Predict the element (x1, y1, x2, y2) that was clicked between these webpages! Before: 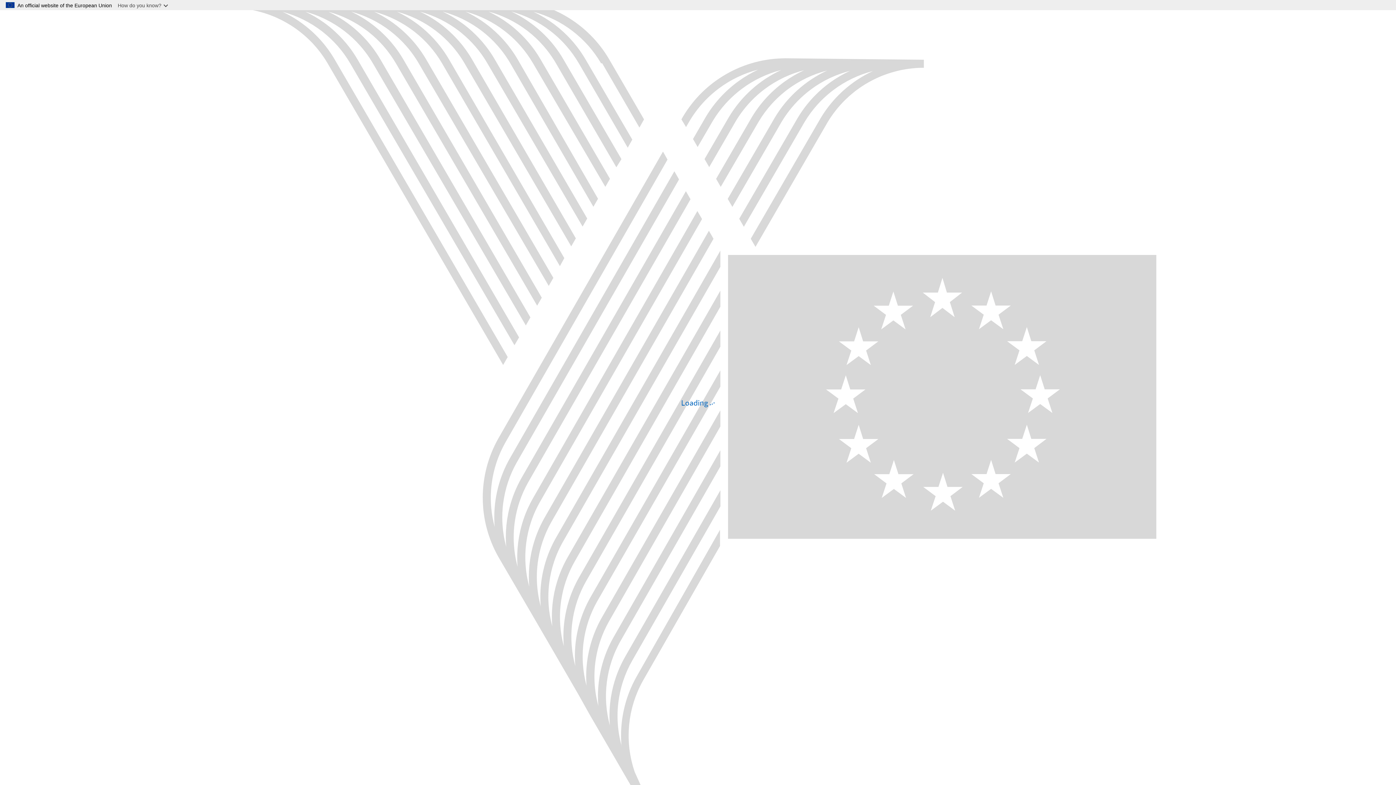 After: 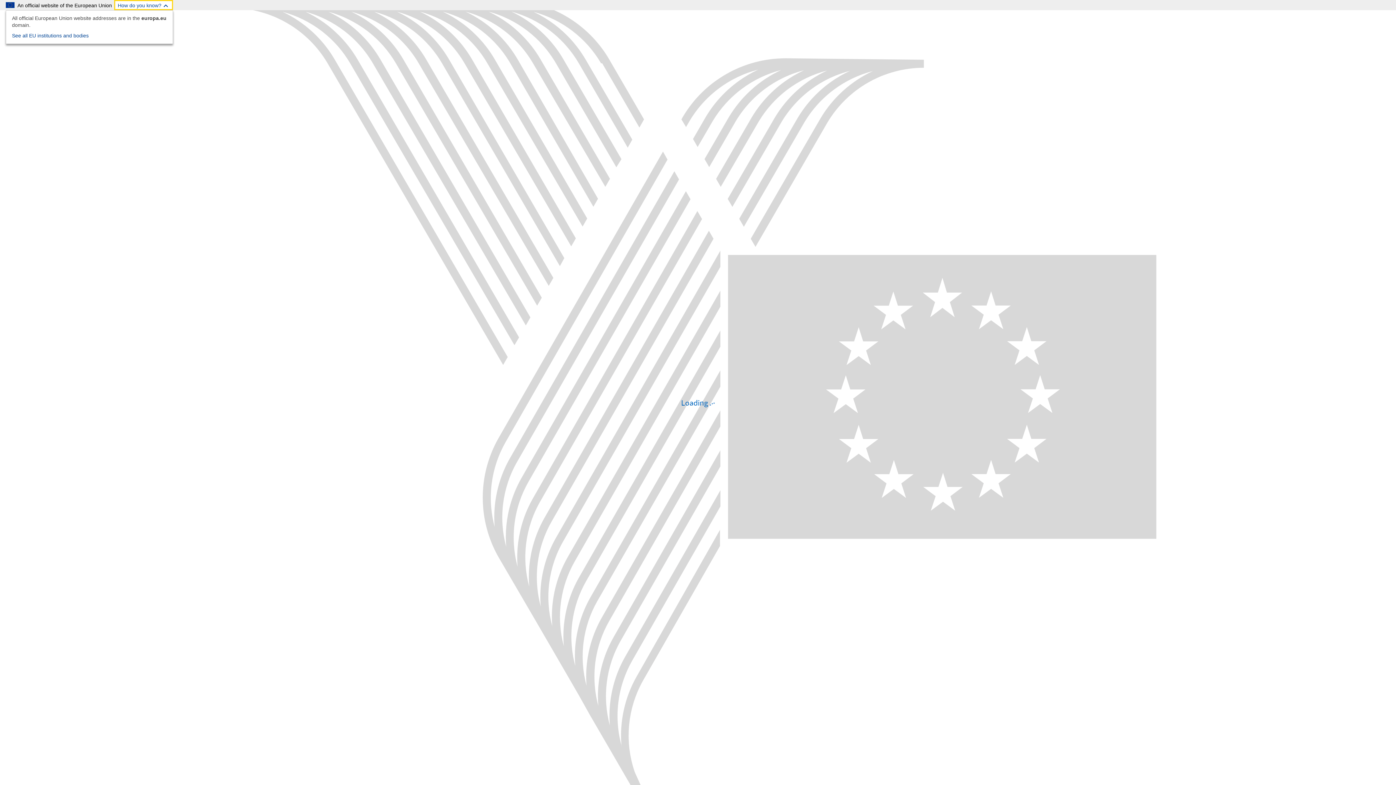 Action: bbox: (114, 0, 173, 10) label: How do you know?